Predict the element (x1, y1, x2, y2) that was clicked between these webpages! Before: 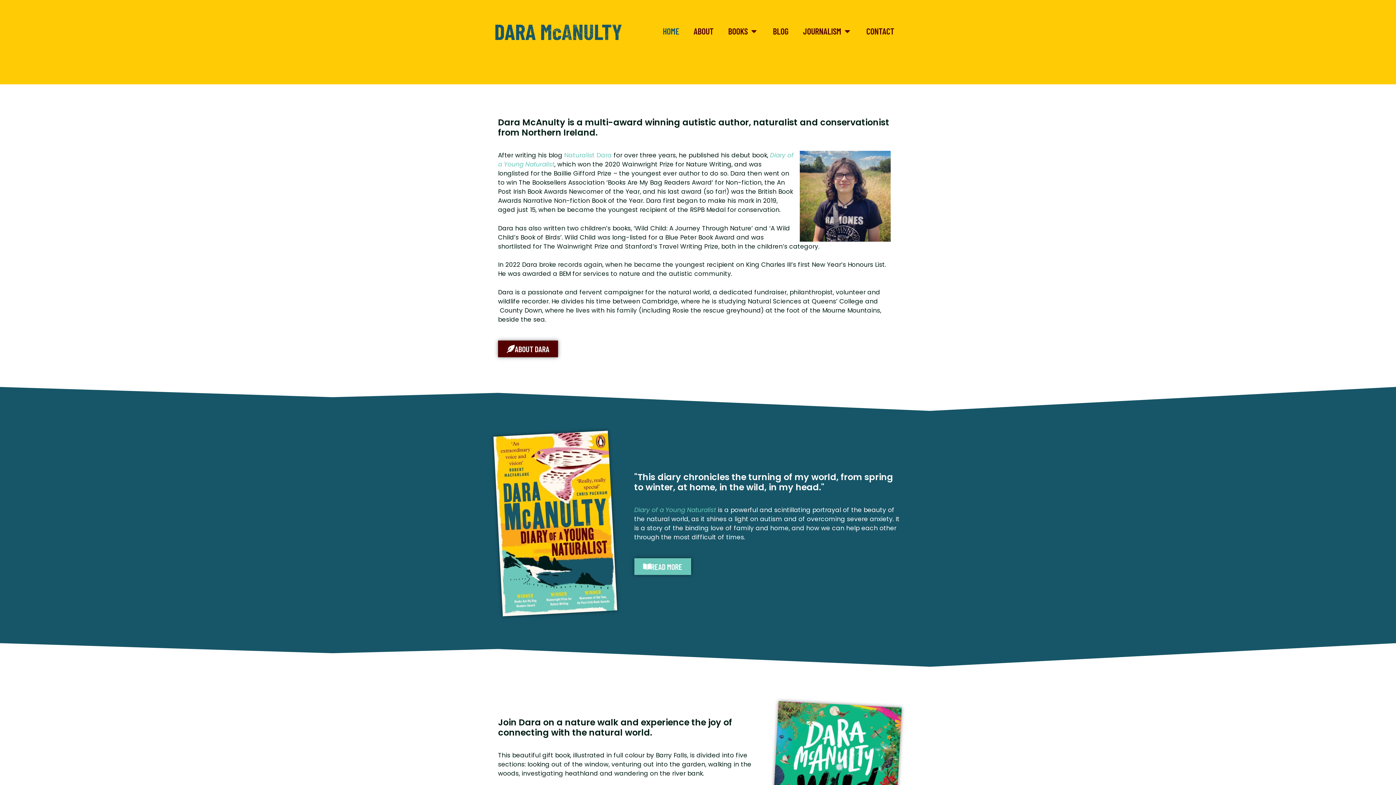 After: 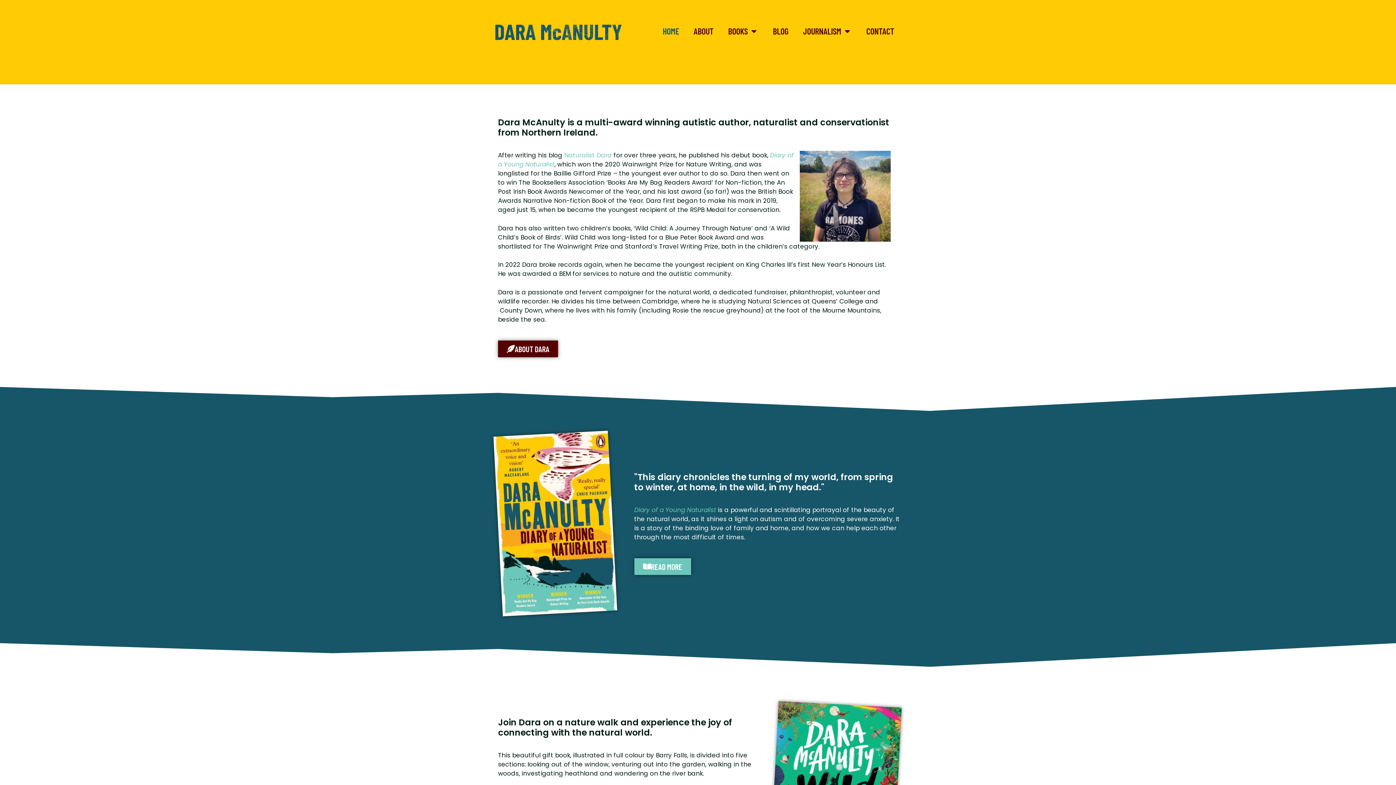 Action: label: DARA McANULTY bbox: (494, 18, 622, 44)